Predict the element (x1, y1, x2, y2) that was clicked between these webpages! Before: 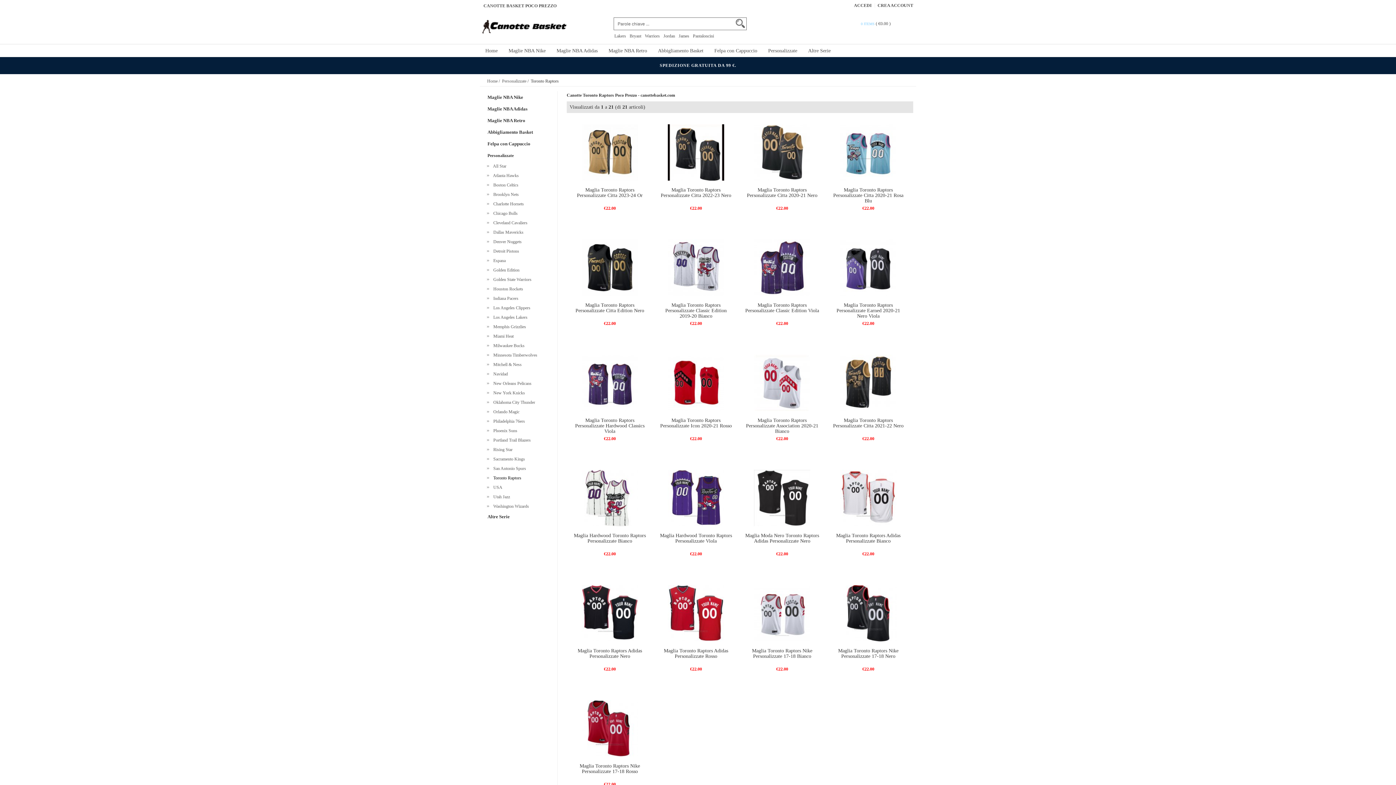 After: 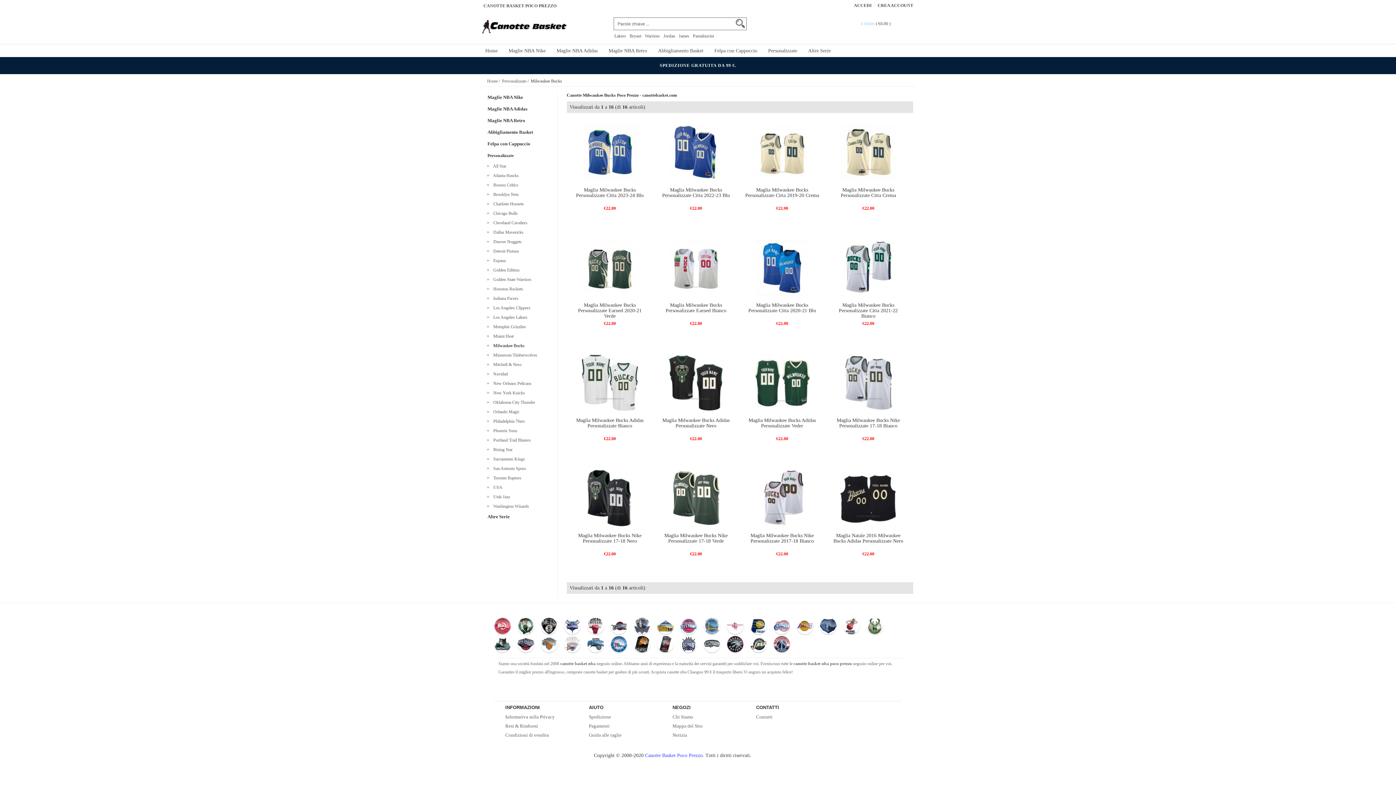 Action: label:   Milwaukee Bucks bbox: (491, 343, 524, 348)